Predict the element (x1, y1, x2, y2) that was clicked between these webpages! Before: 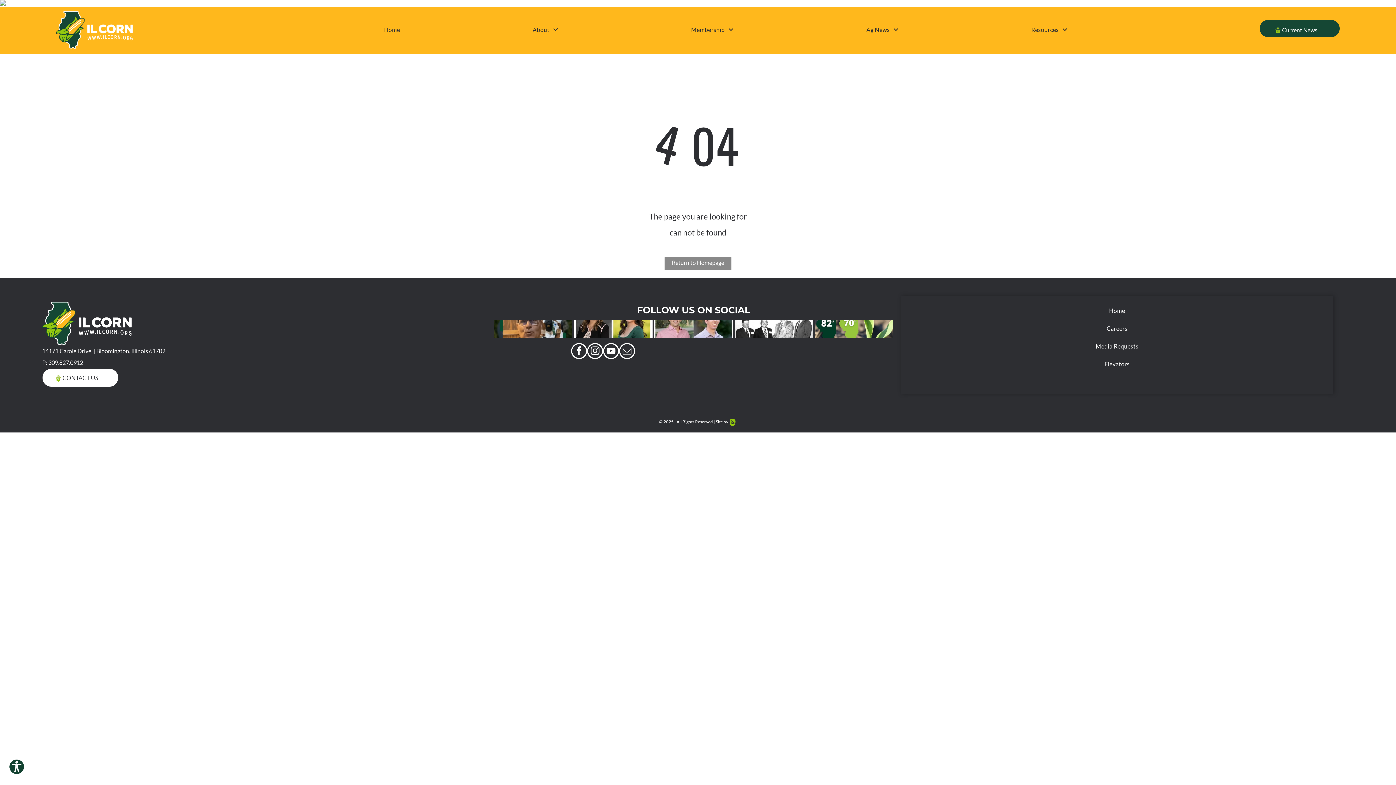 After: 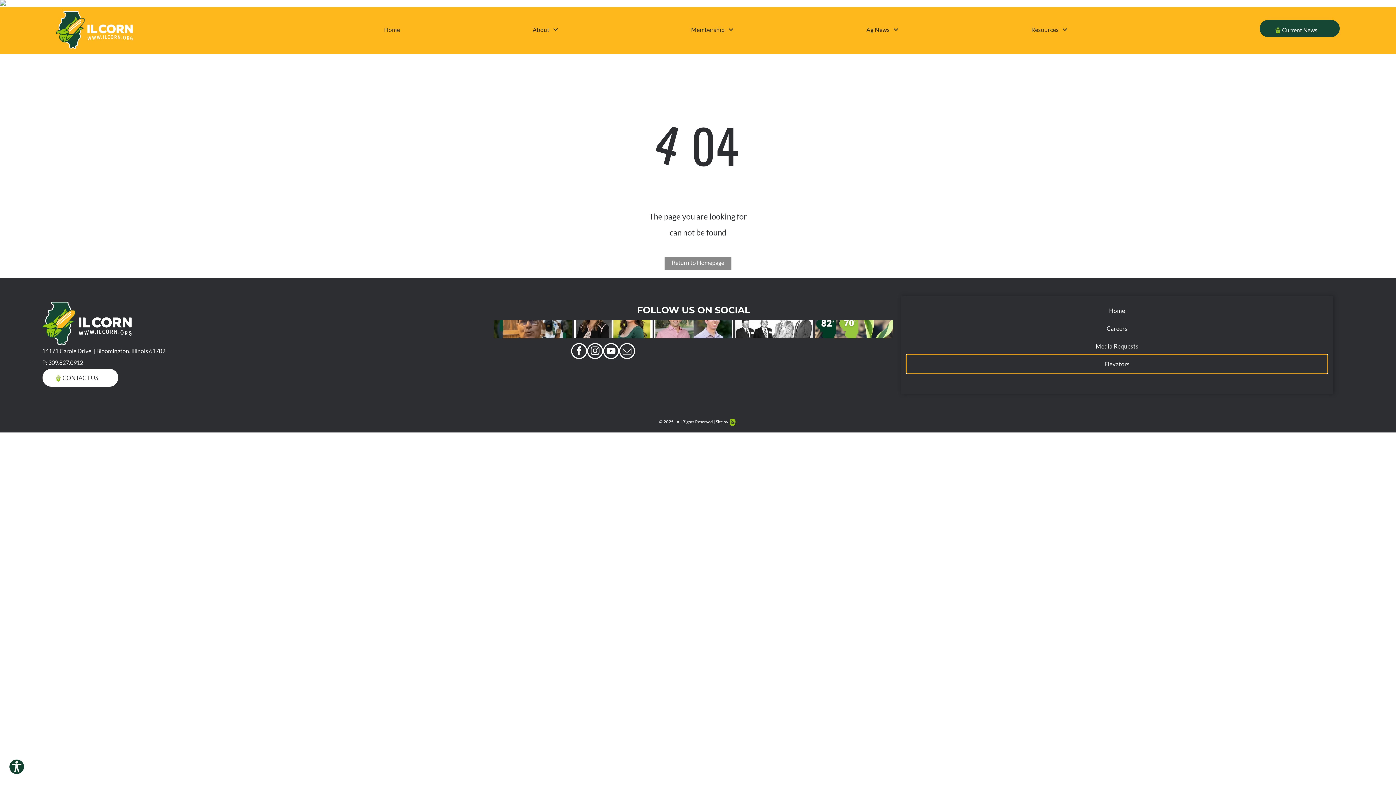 Action: bbox: (906, 355, 1327, 372) label: Elevators